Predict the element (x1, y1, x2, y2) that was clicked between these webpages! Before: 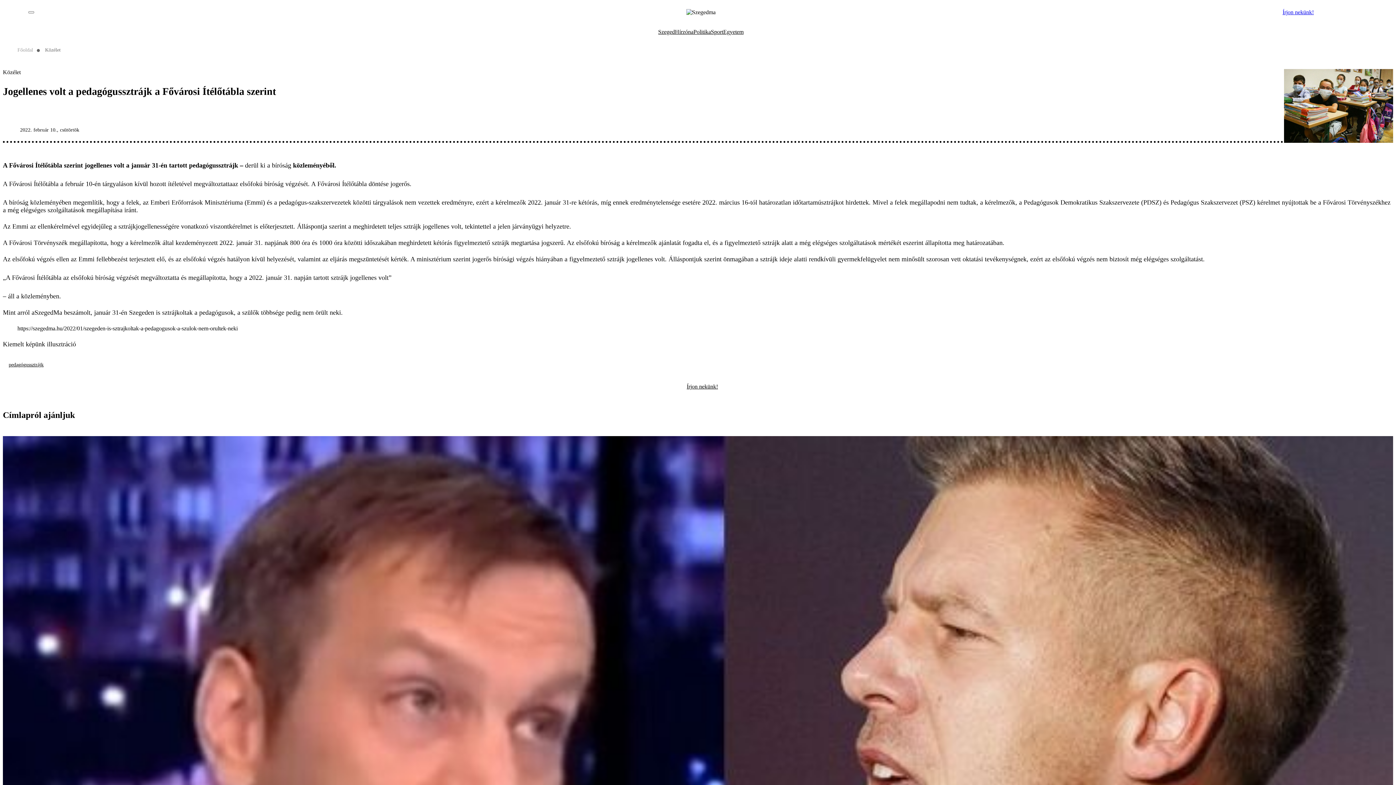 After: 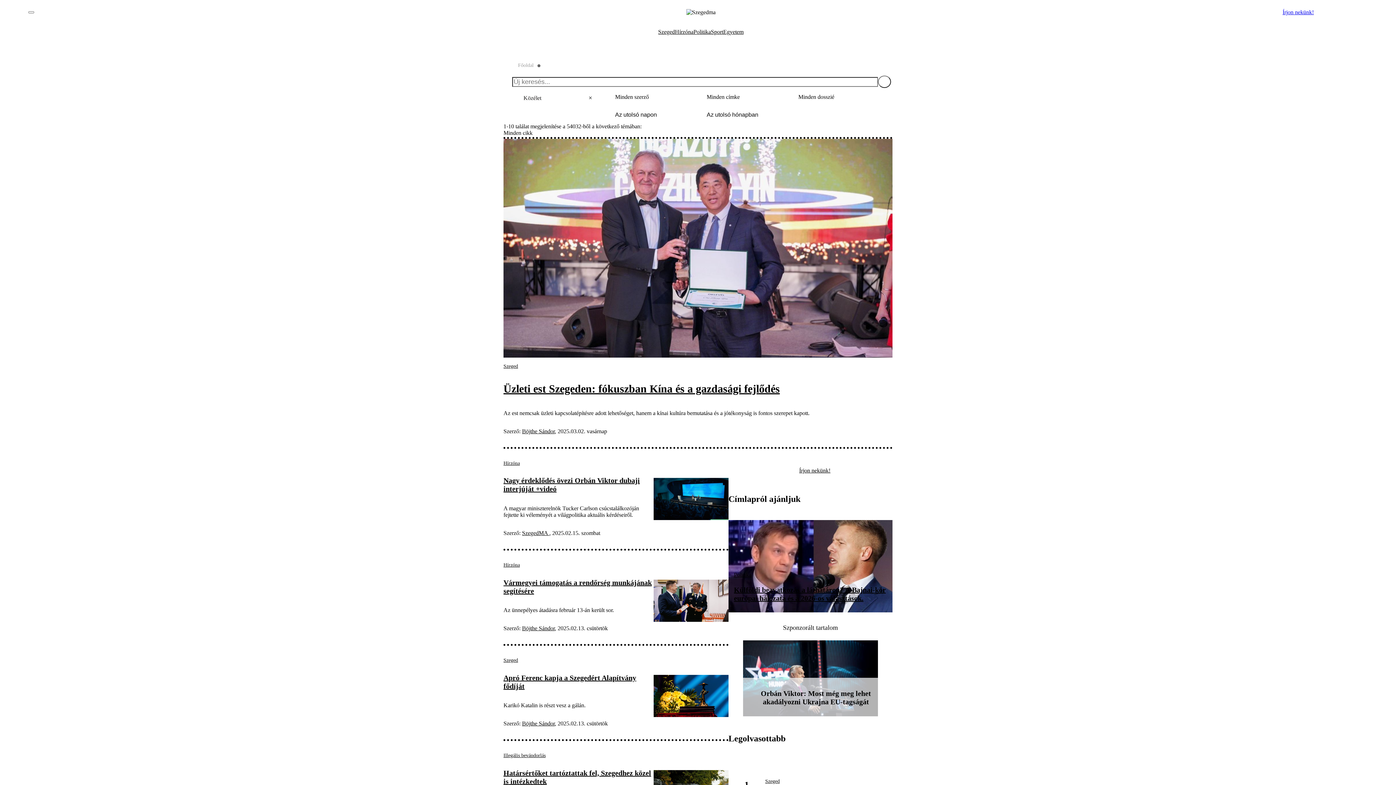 Action: label:  Közélet bbox: (43, 47, 60, 52)